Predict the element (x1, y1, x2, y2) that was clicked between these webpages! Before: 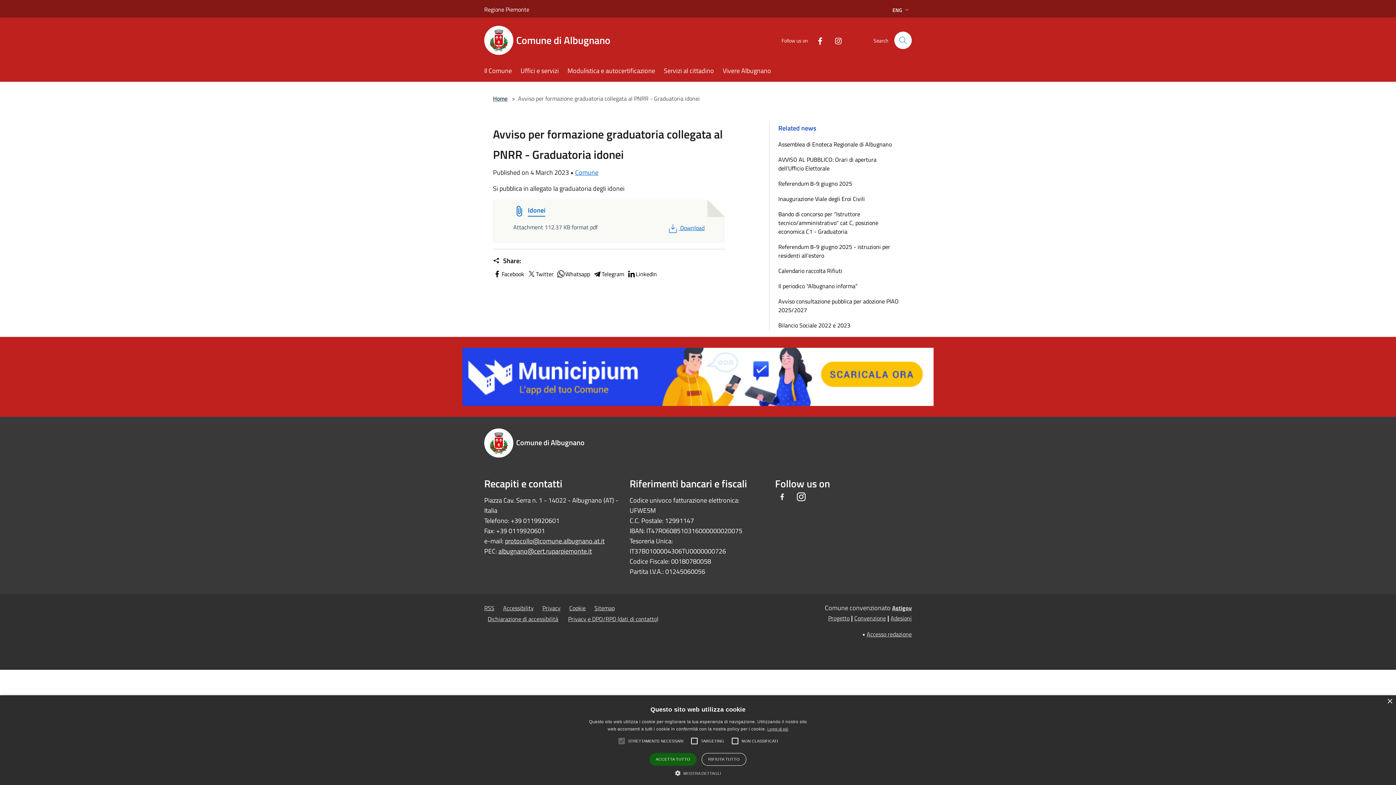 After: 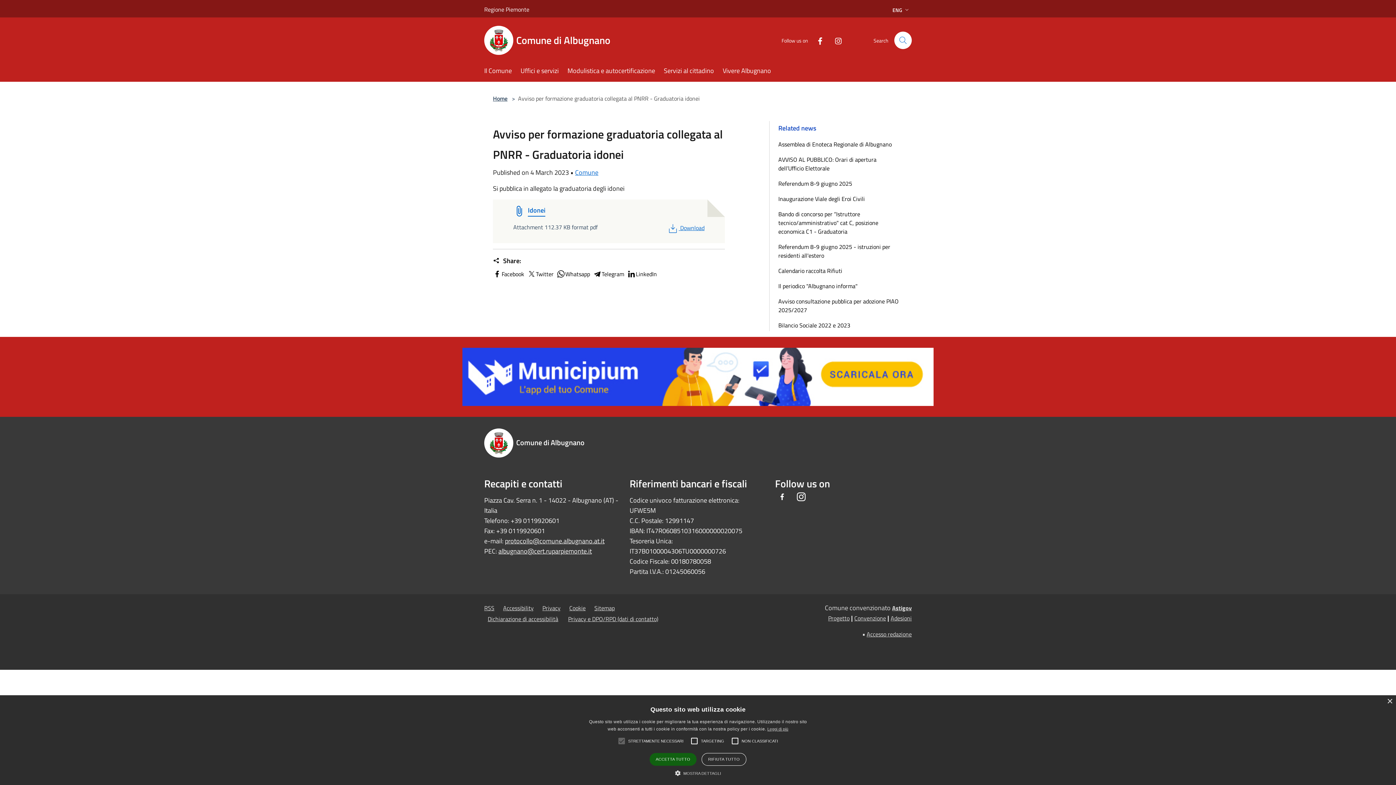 Action: label: Instagram bbox: (794, 489, 808, 505)